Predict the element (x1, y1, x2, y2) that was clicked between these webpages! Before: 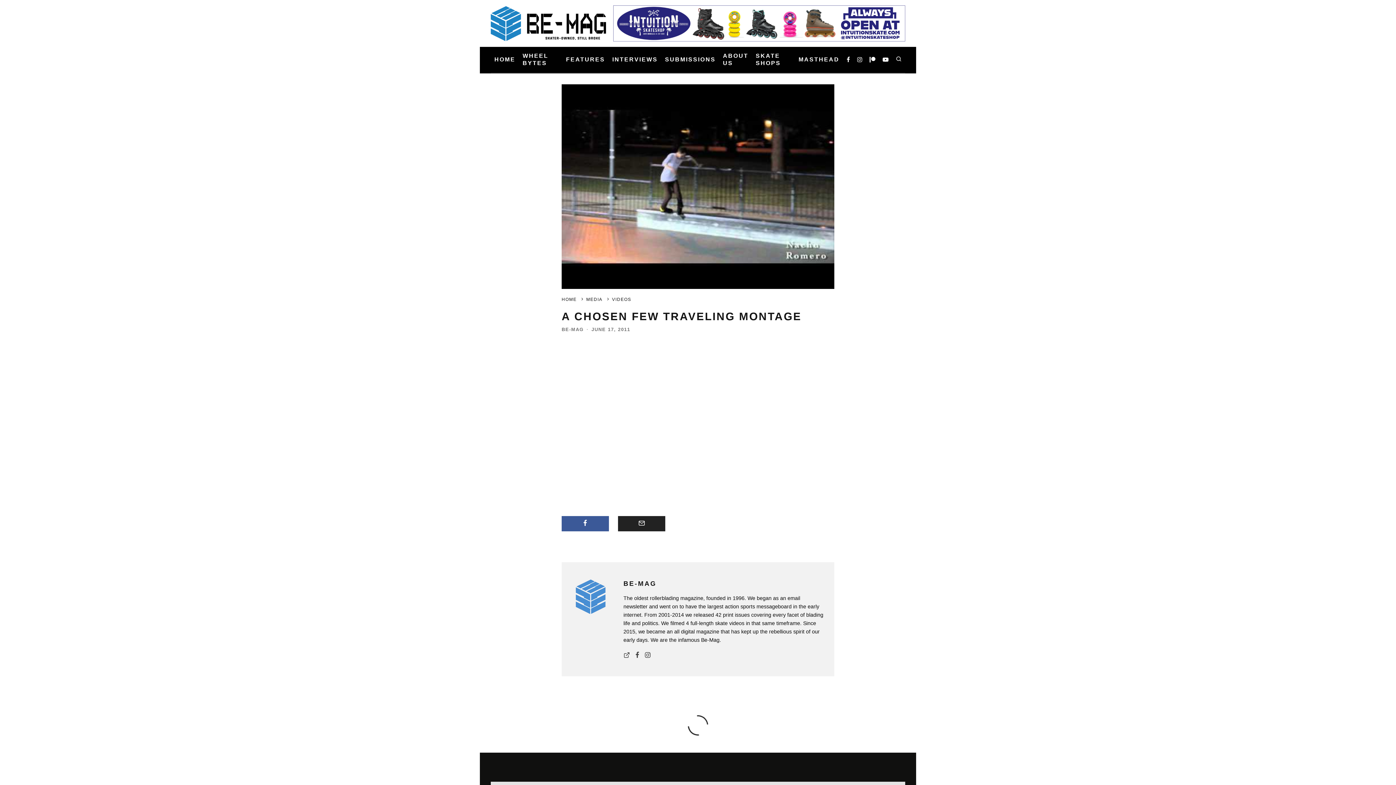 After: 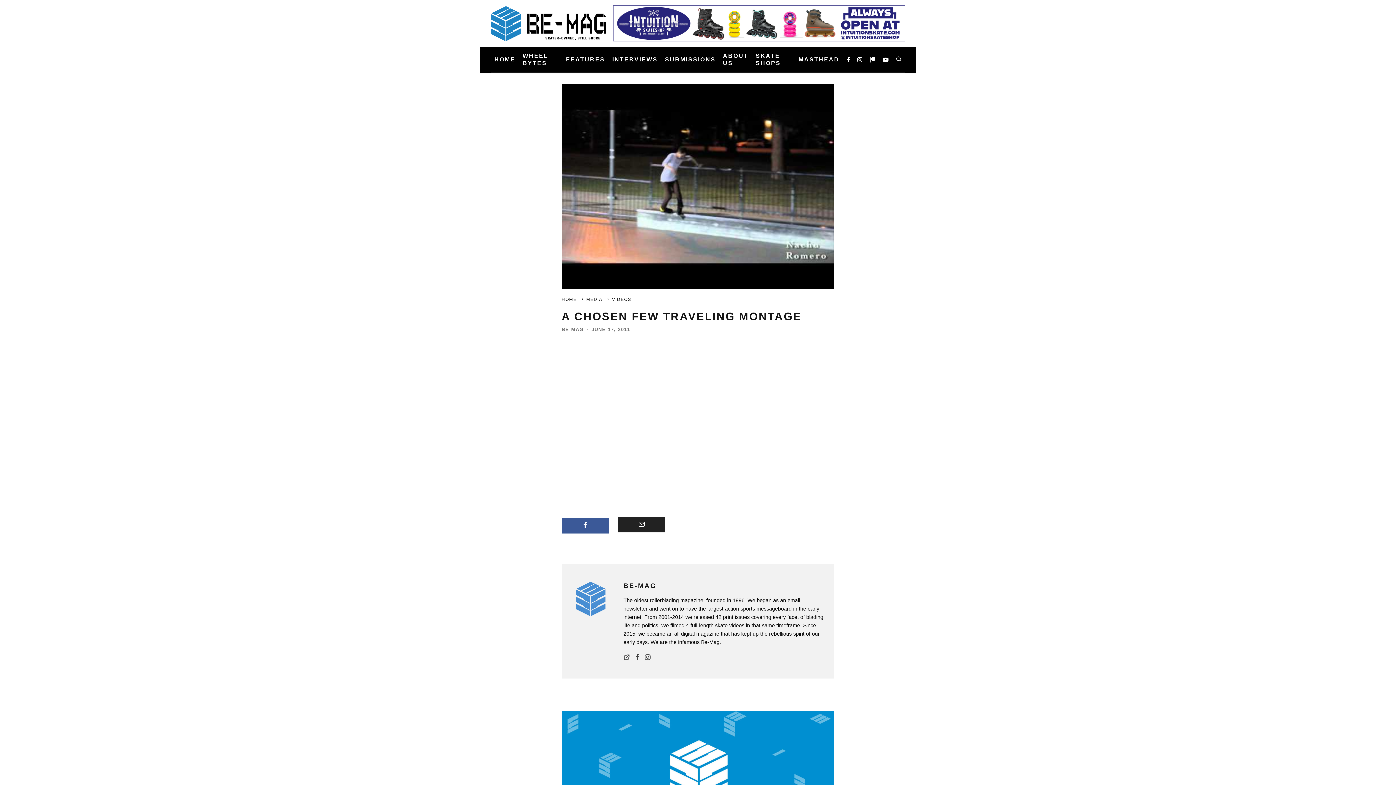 Action: bbox: (618, 516, 665, 531)